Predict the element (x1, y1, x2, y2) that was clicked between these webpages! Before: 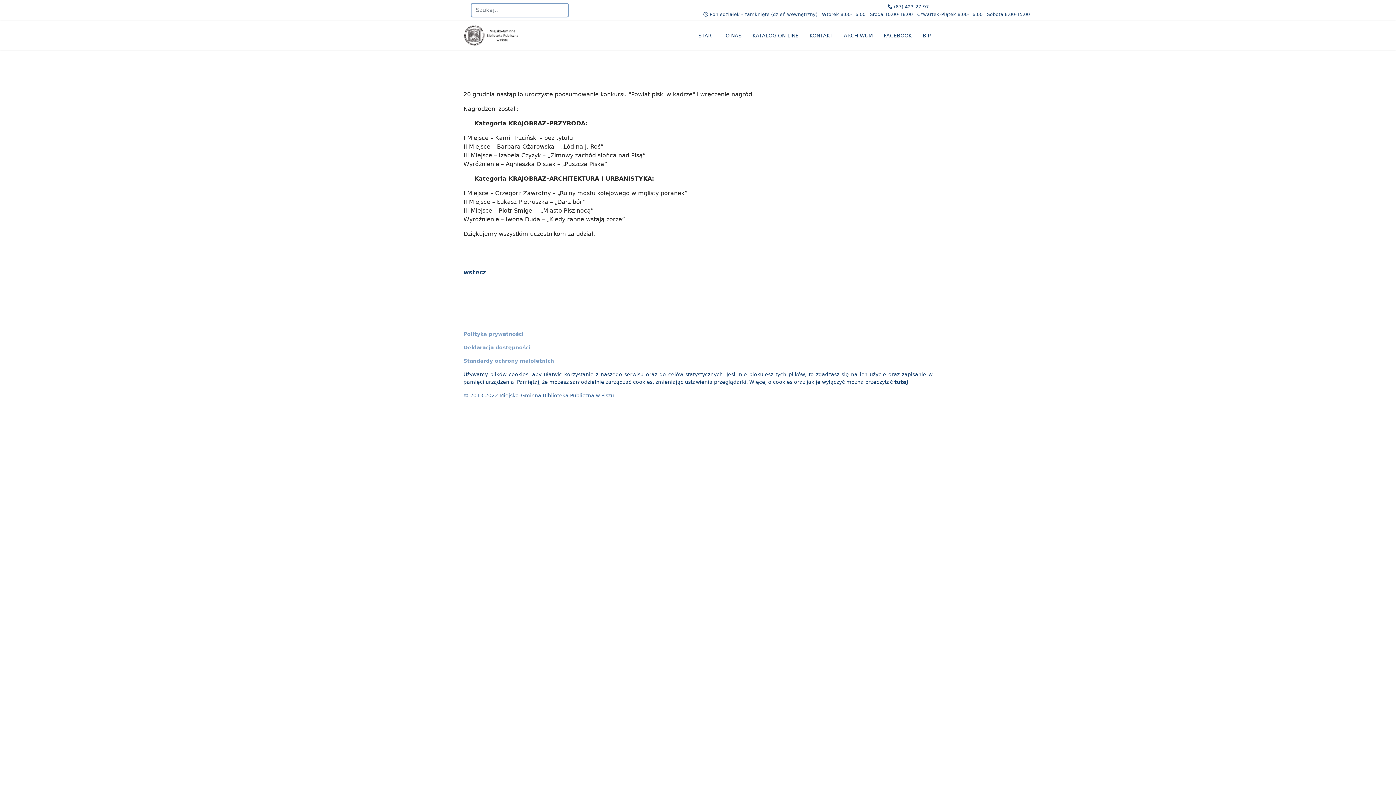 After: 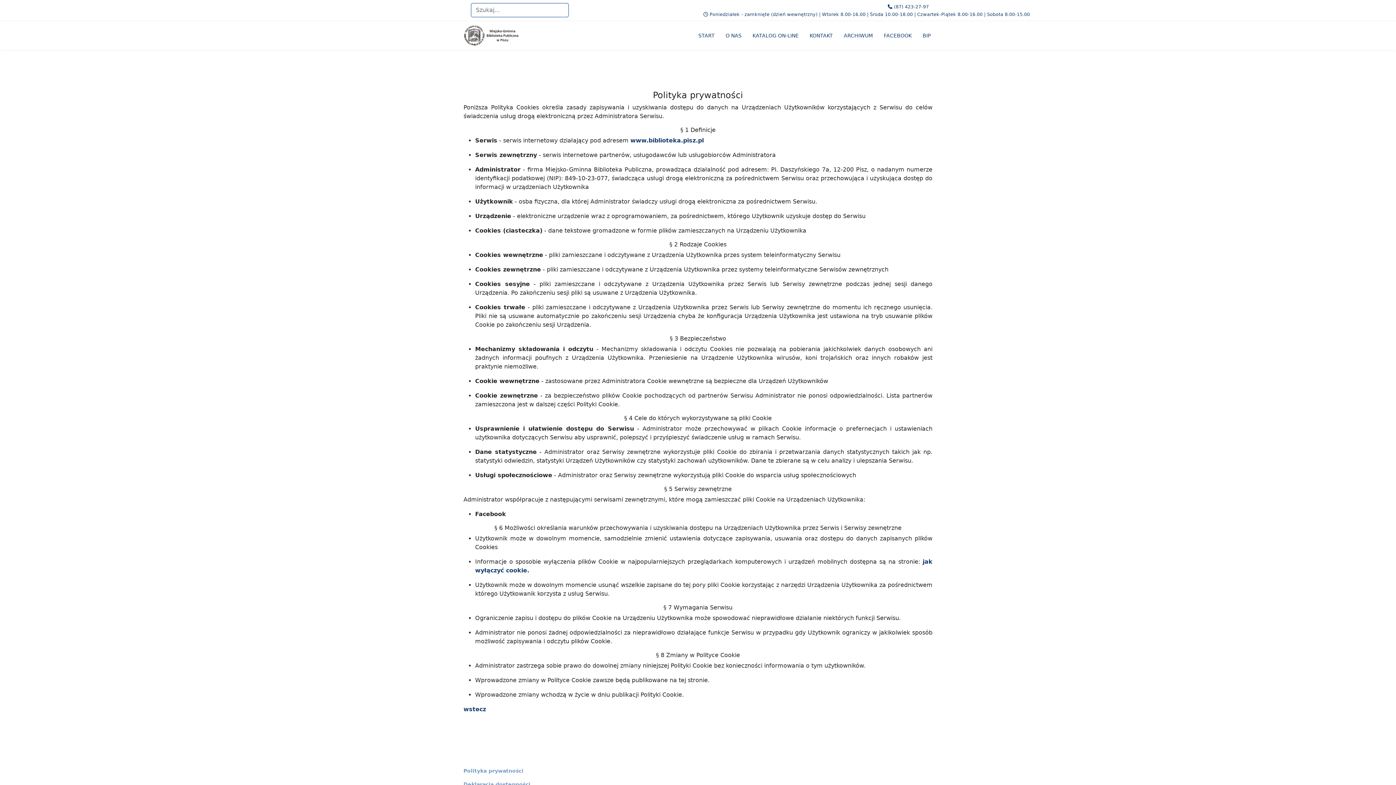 Action: label: Polityka prywatności bbox: (463, 331, 523, 337)